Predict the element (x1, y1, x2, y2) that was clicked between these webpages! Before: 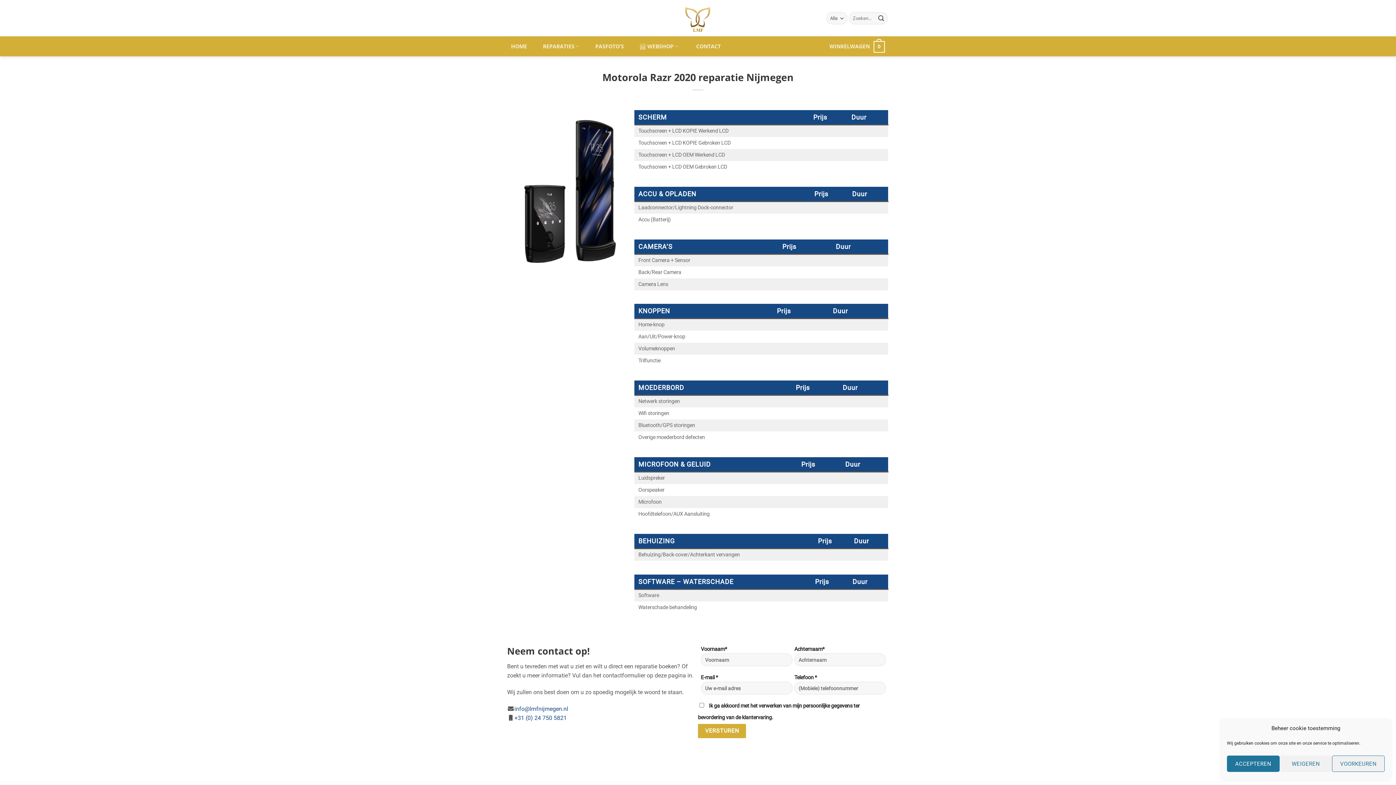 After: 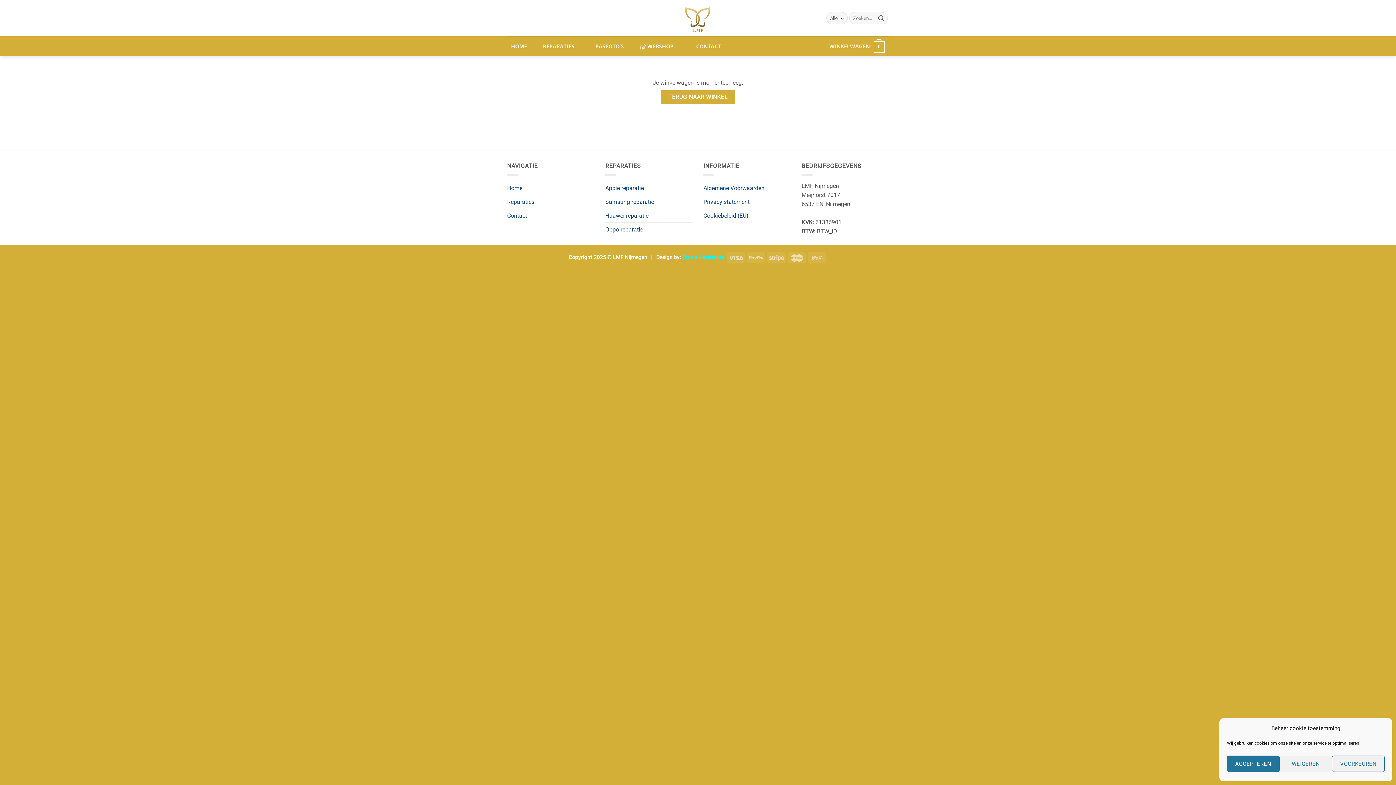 Action: label: WINKELWAGEN
0 bbox: (825, 38, 889, 54)